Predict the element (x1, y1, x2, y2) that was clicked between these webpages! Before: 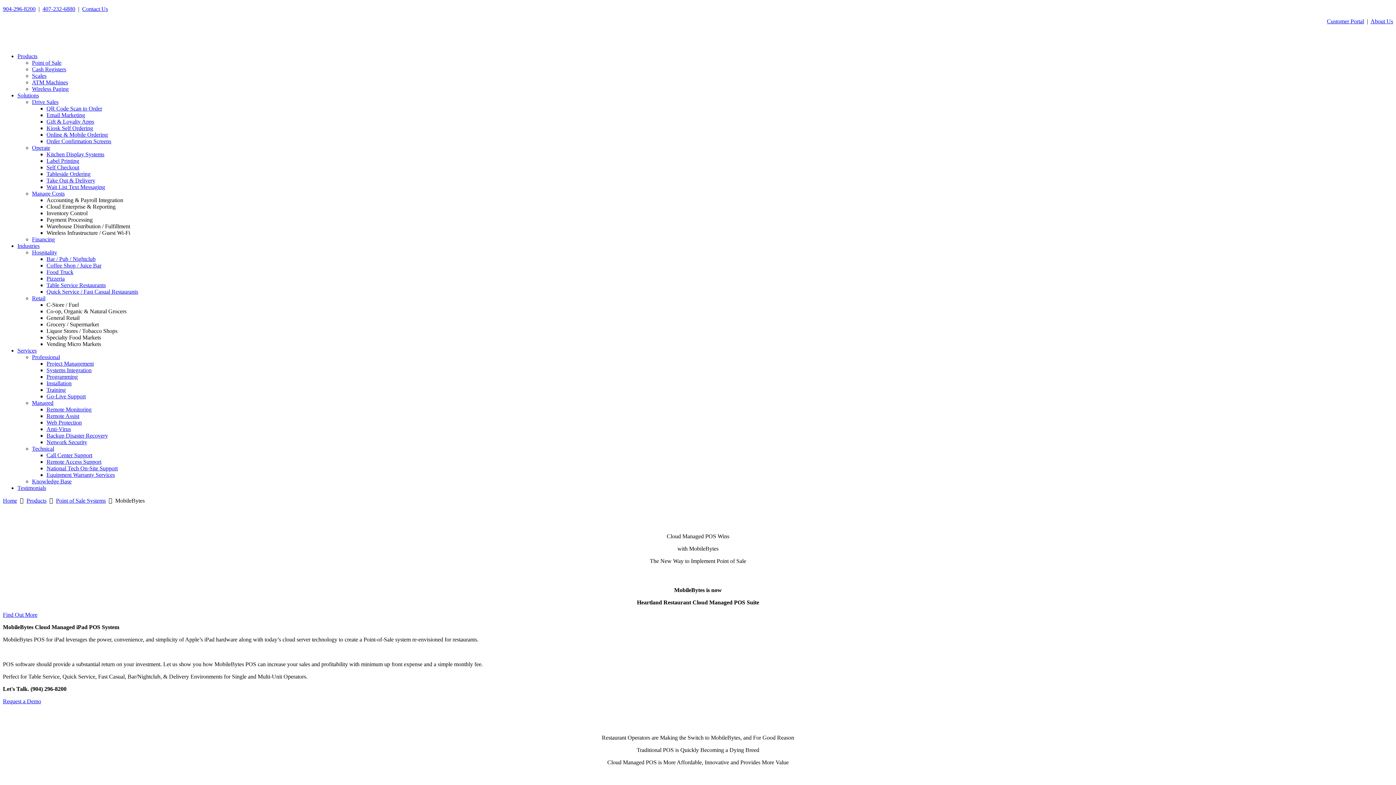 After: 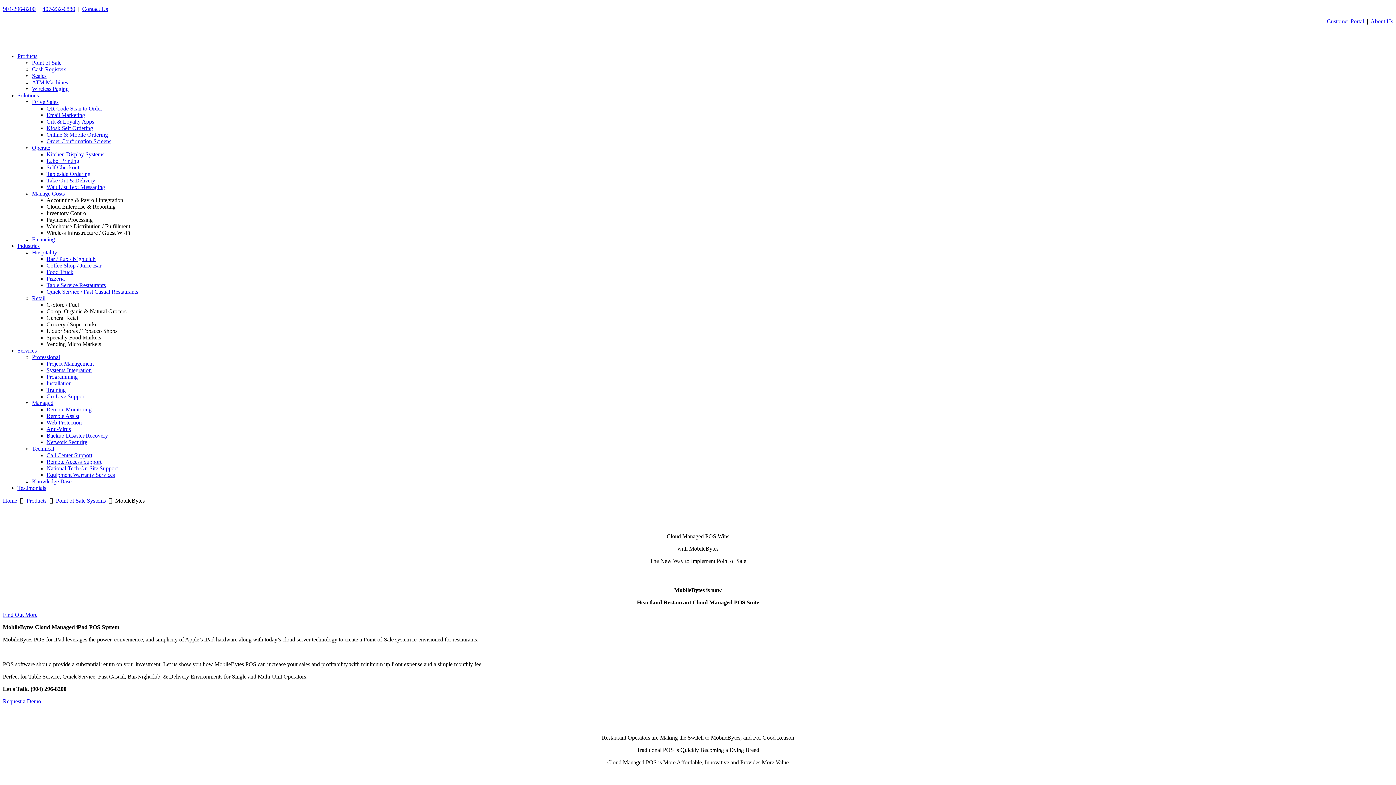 Action: label: Inventory Control bbox: (46, 210, 87, 216)